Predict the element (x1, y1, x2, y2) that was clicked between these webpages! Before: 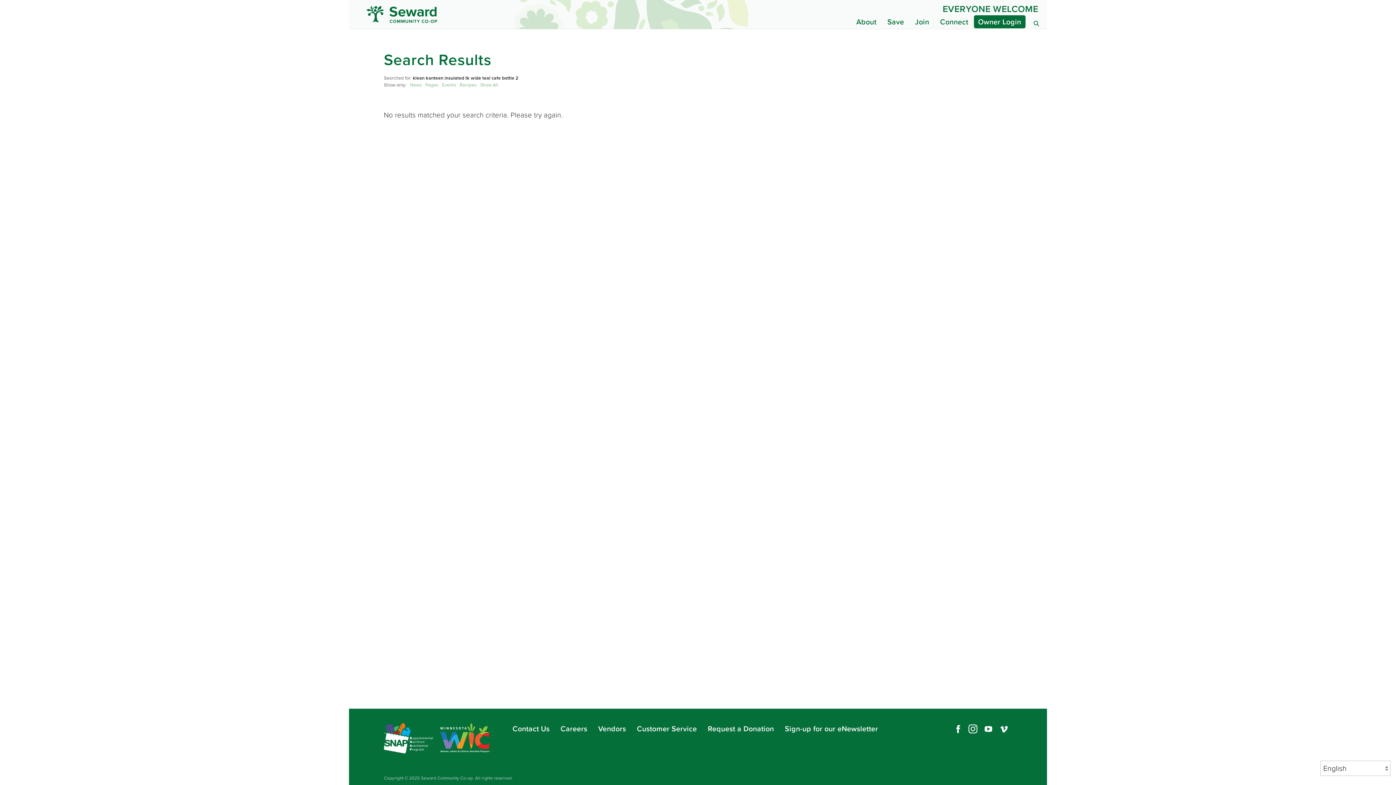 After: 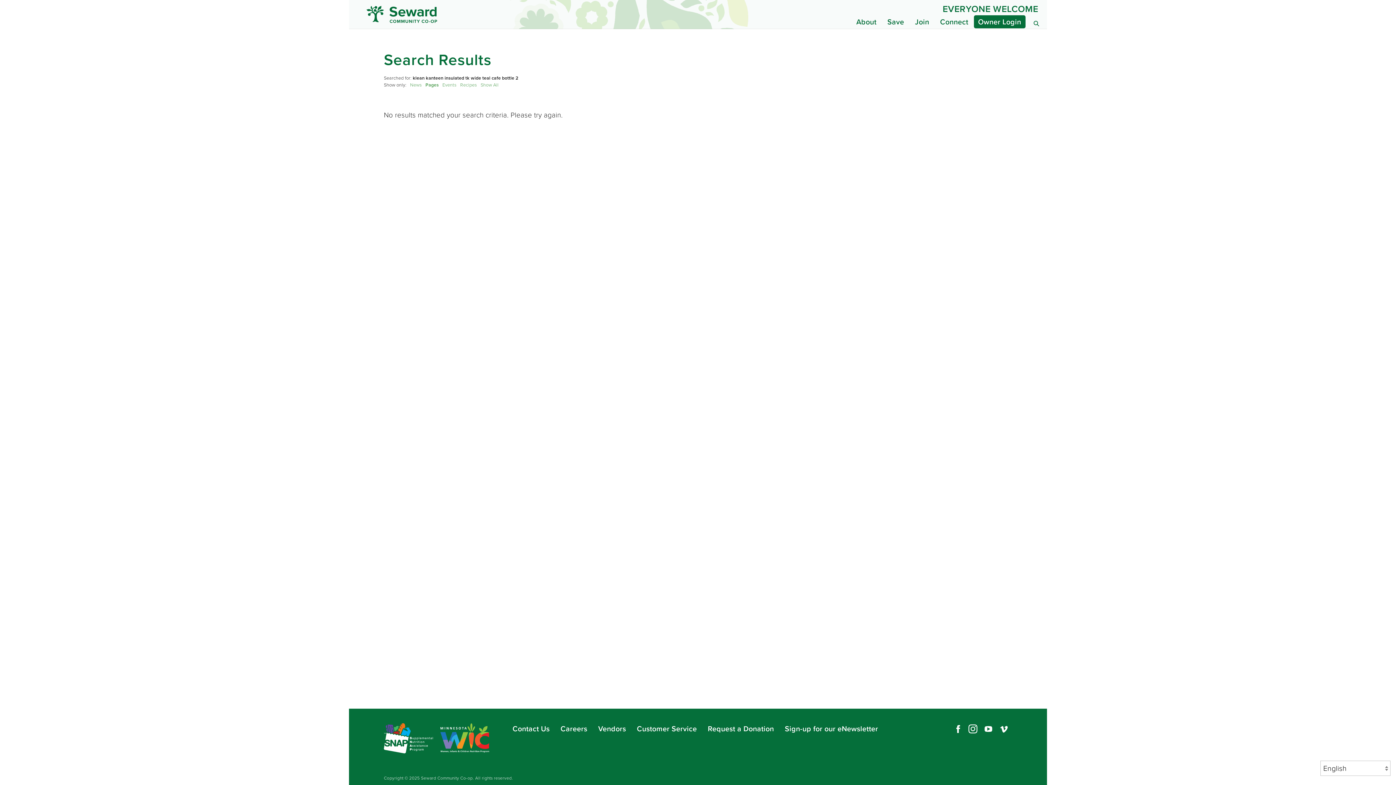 Action: label: Pages bbox: (425, 81, 438, 88)